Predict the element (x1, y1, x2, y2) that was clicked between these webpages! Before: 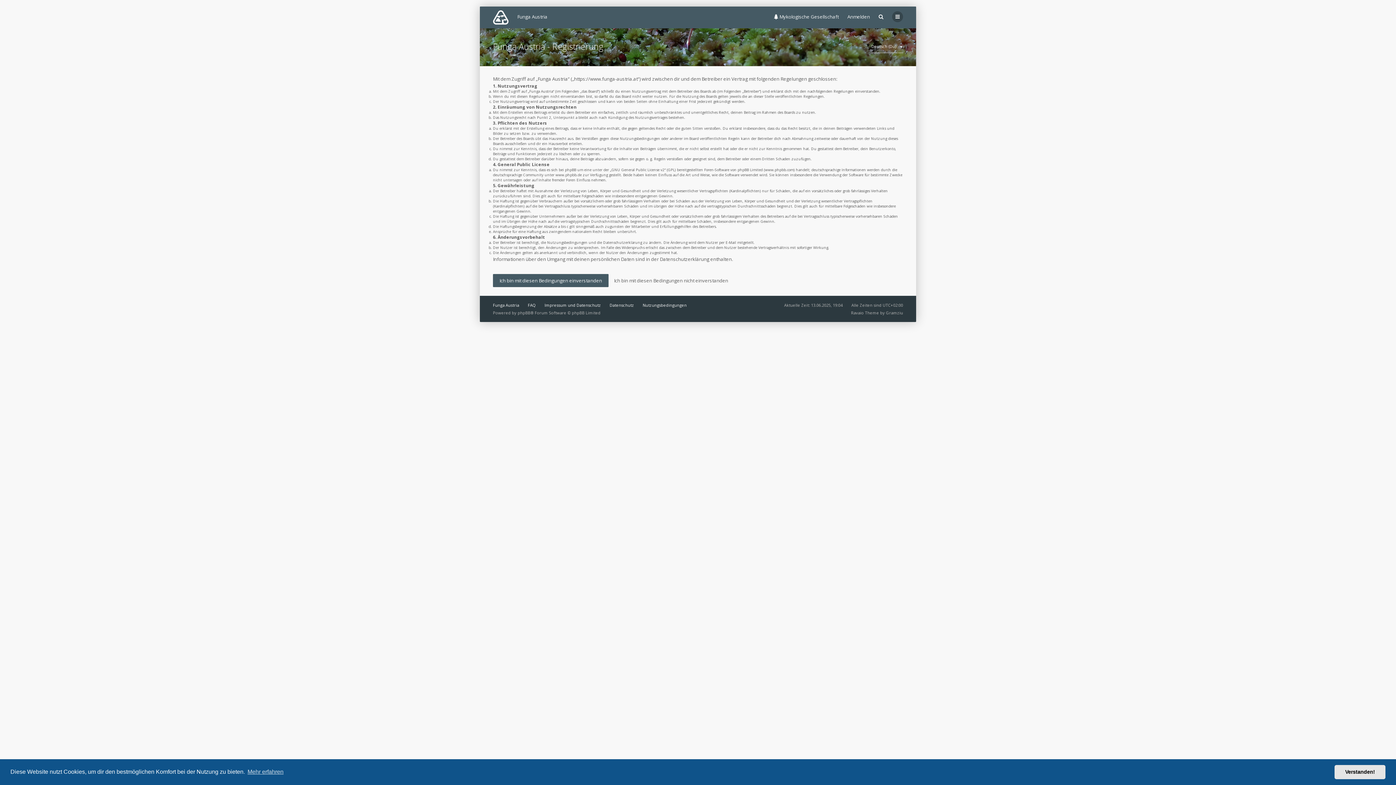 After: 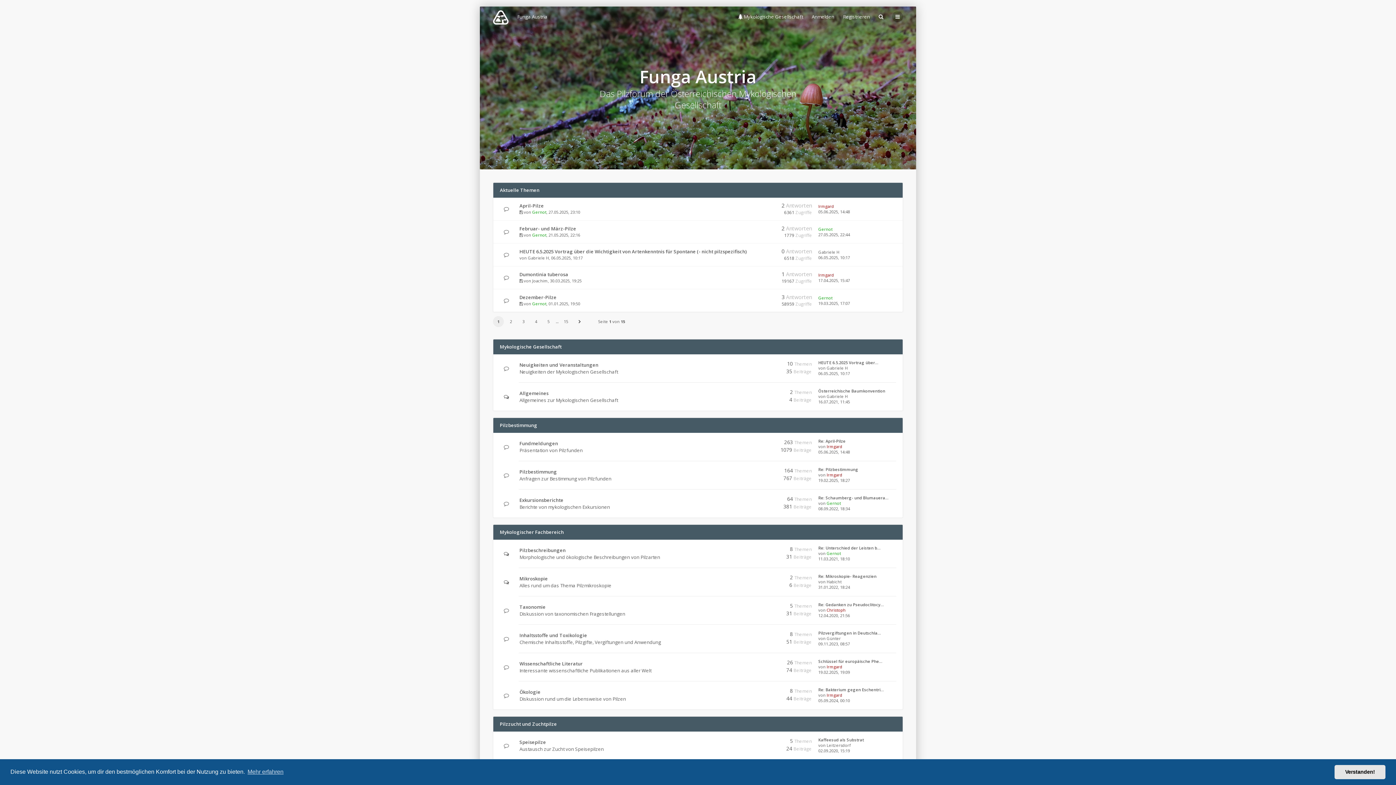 Action: label: Funga Austria bbox: (493, 302, 519, 308)